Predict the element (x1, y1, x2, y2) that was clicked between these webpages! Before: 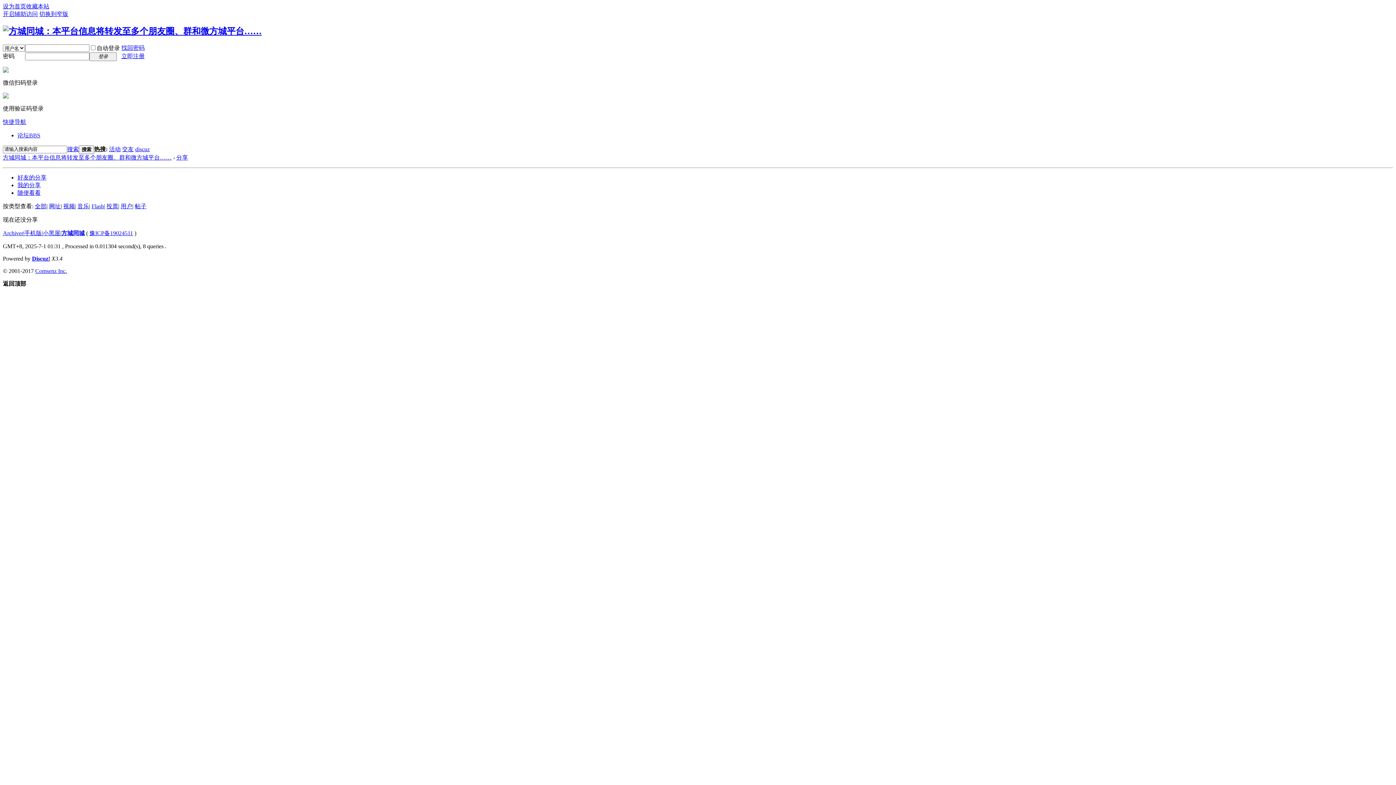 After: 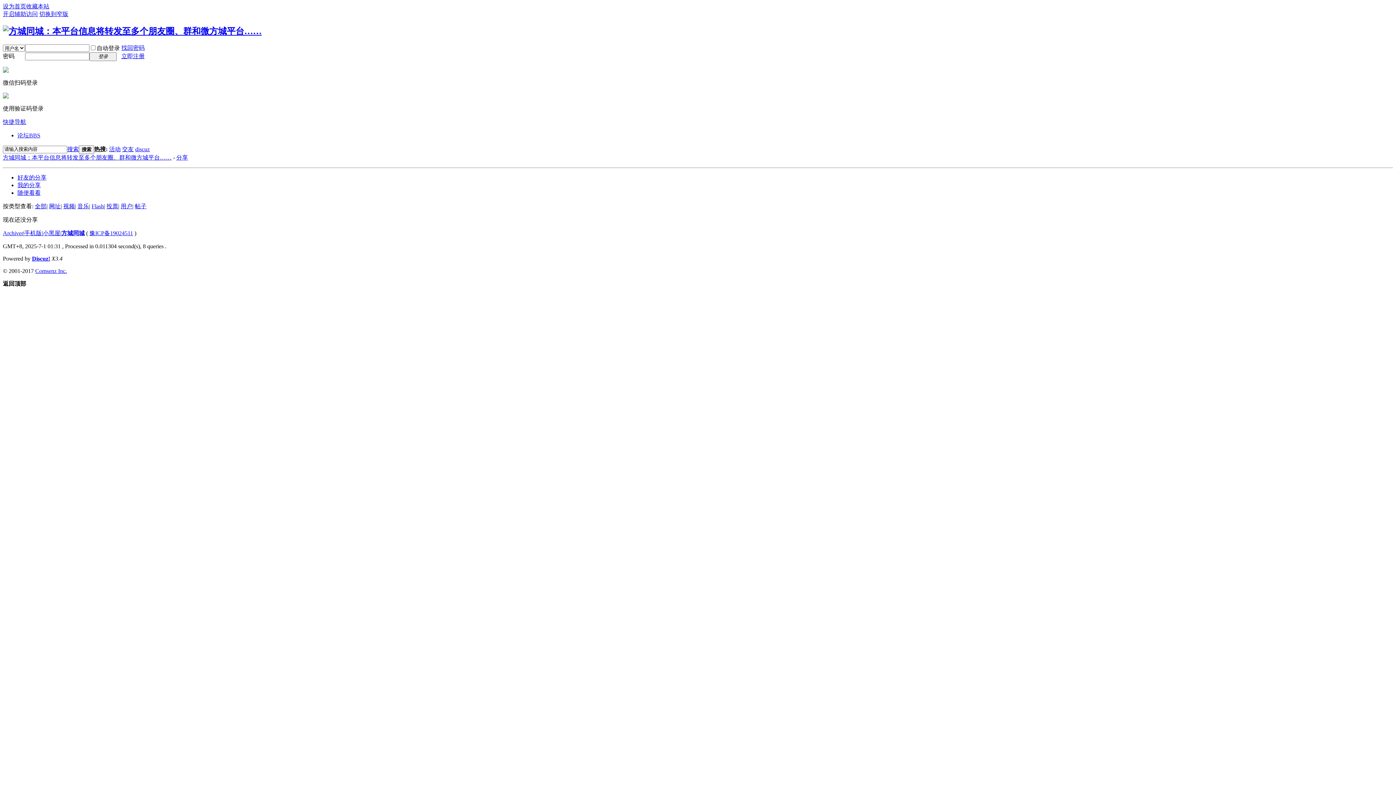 Action: bbox: (67, 146, 78, 152) label: 搜索